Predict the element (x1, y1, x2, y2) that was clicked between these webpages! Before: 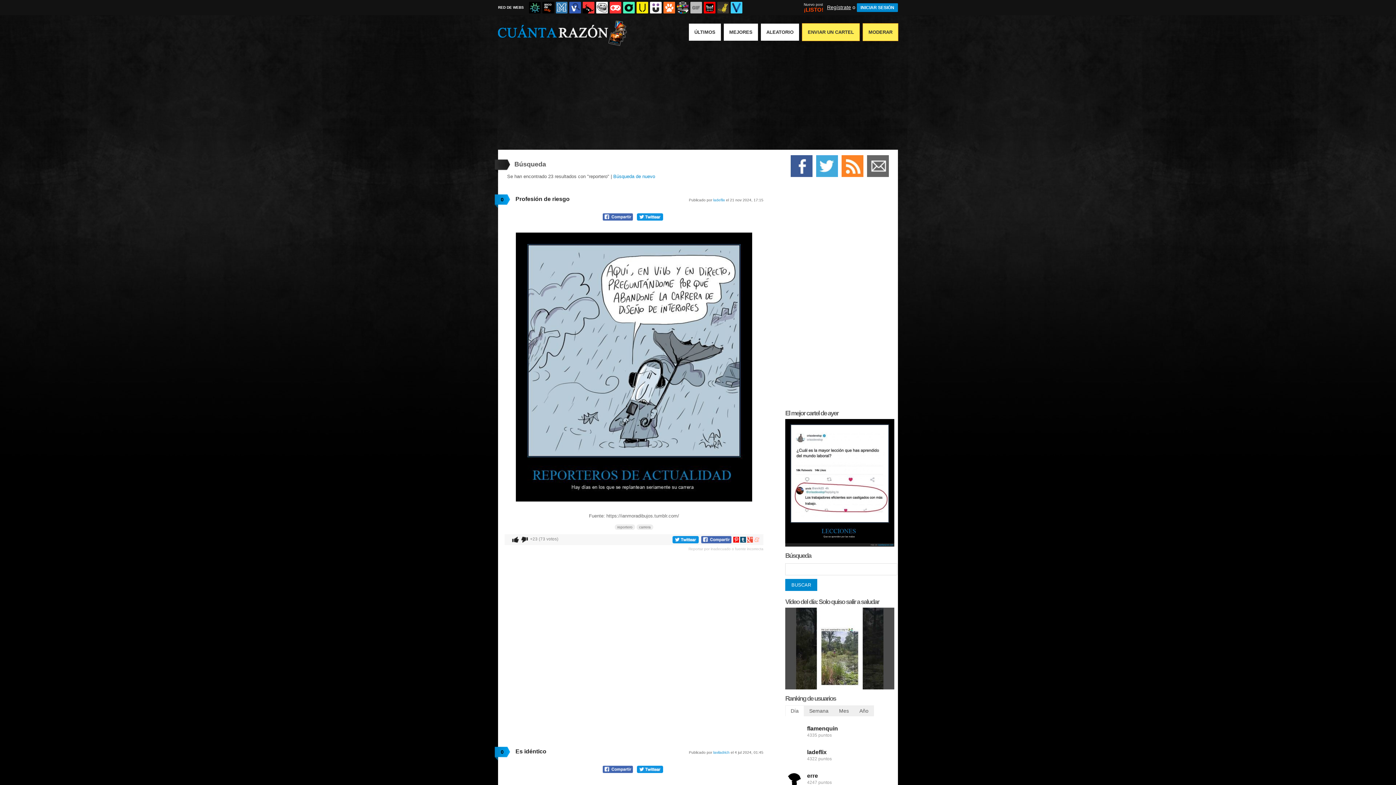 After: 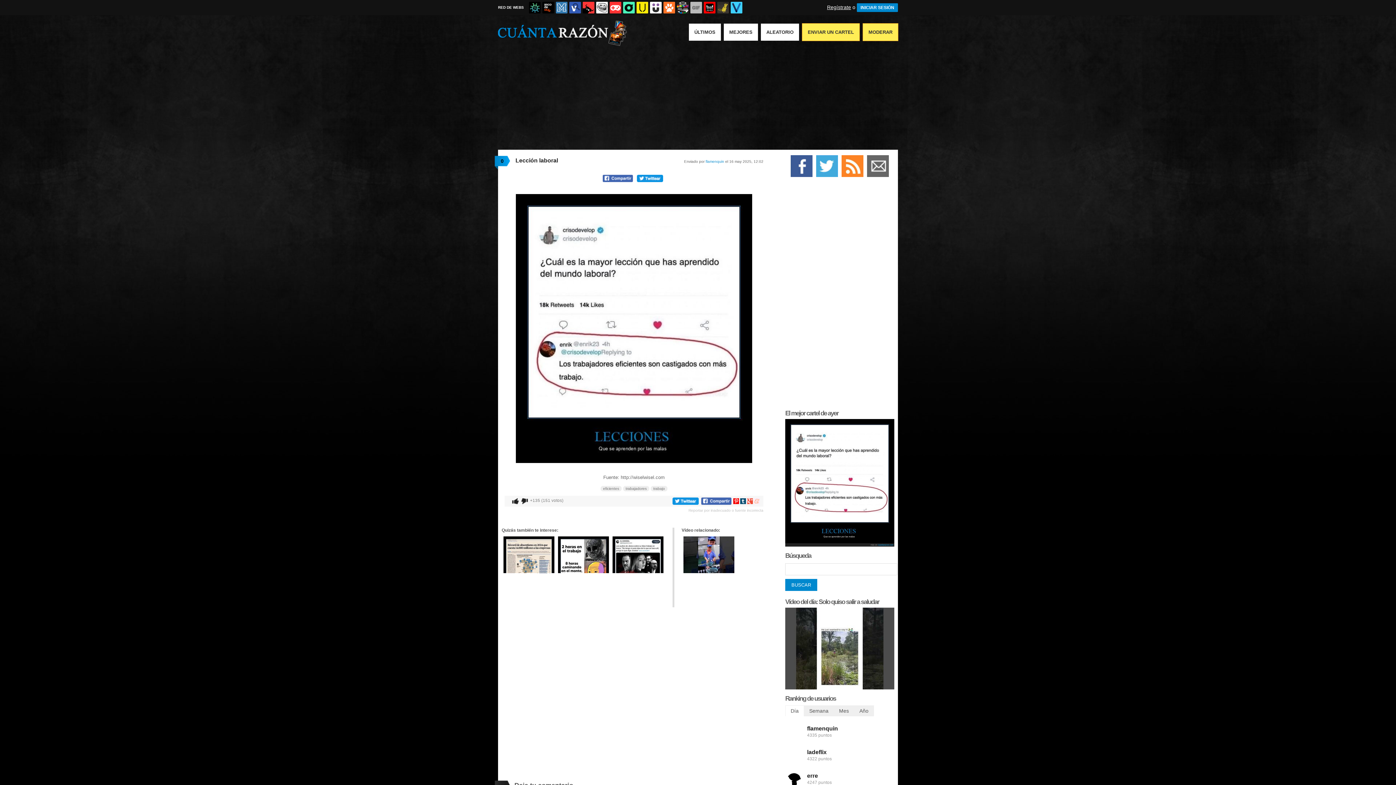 Action: bbox: (785, 542, 894, 547)